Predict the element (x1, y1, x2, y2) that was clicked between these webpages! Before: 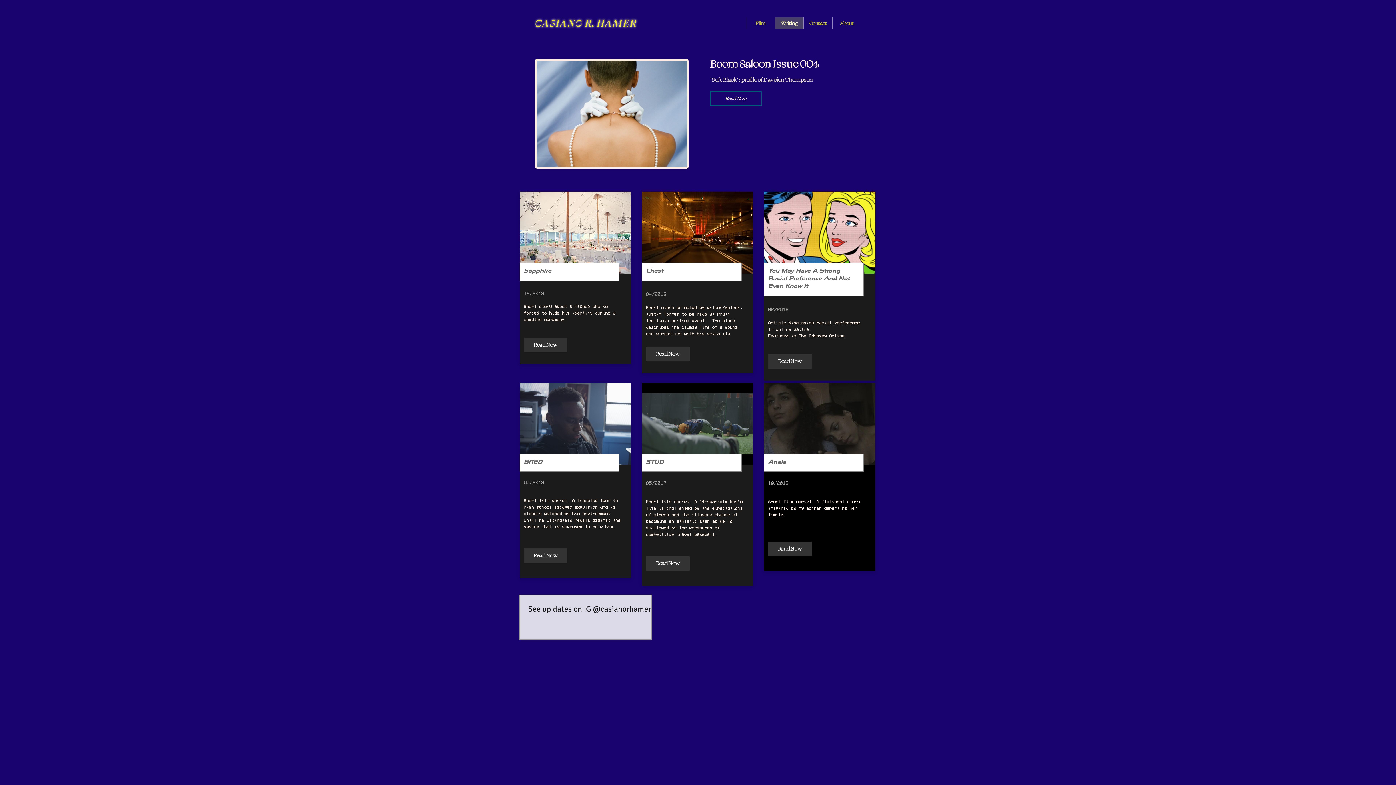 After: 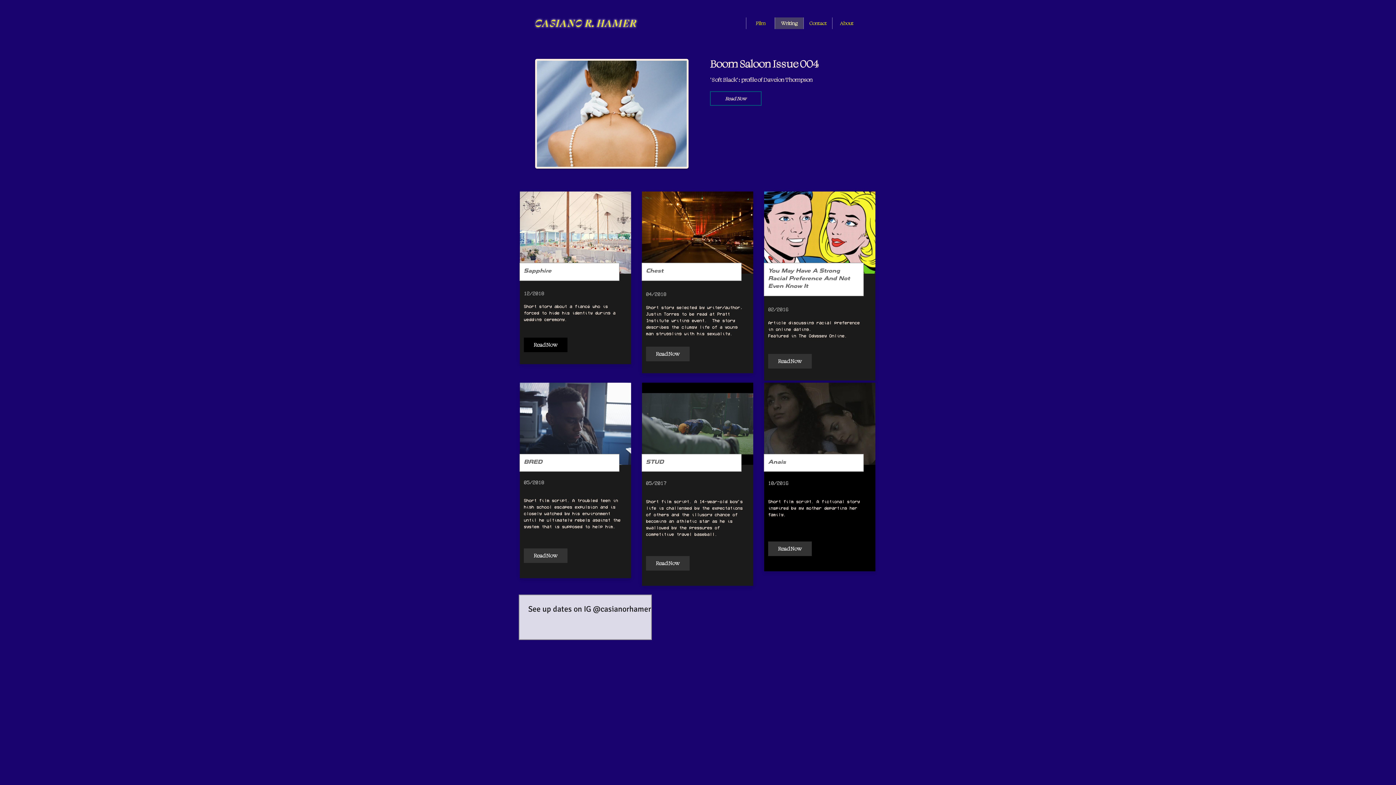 Action: label: Read Now bbox: (524, 337, 567, 352)